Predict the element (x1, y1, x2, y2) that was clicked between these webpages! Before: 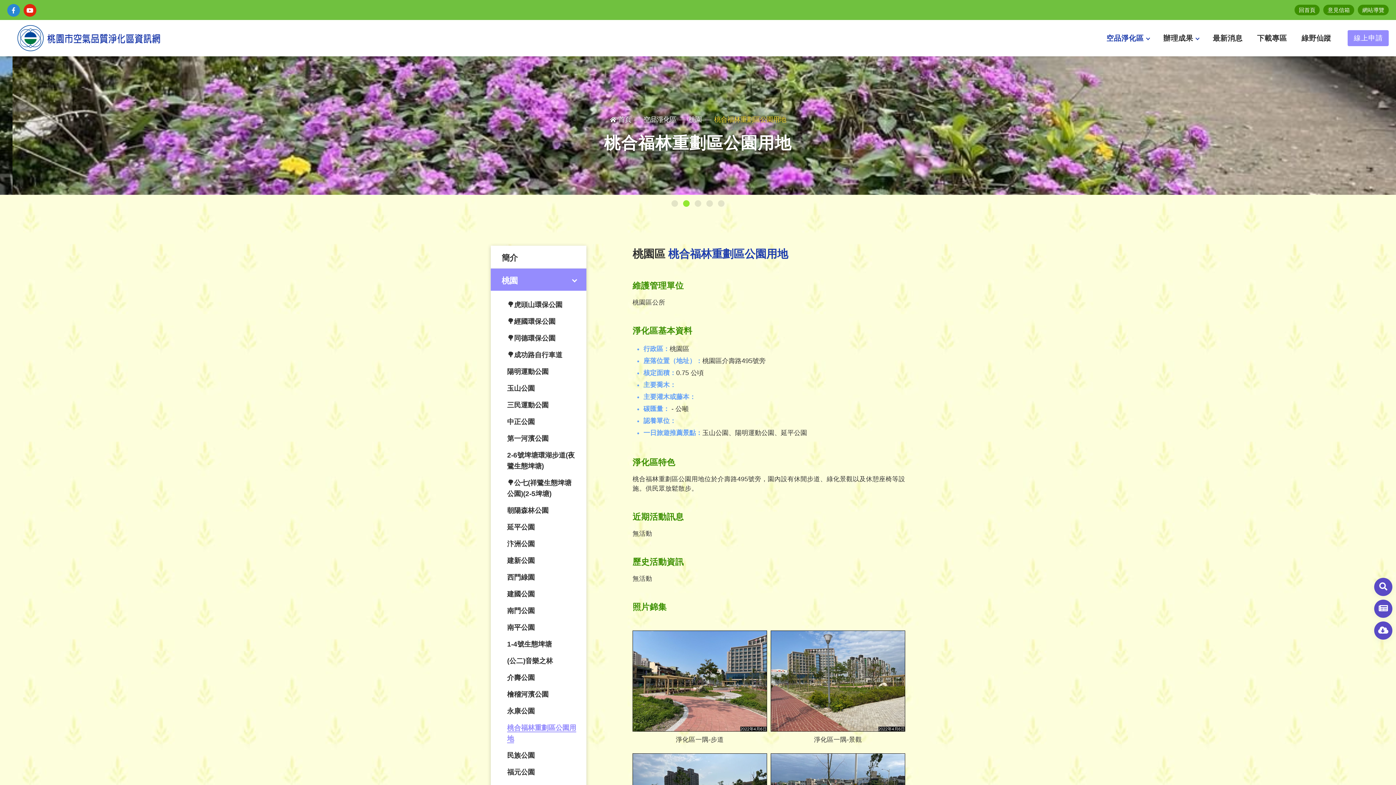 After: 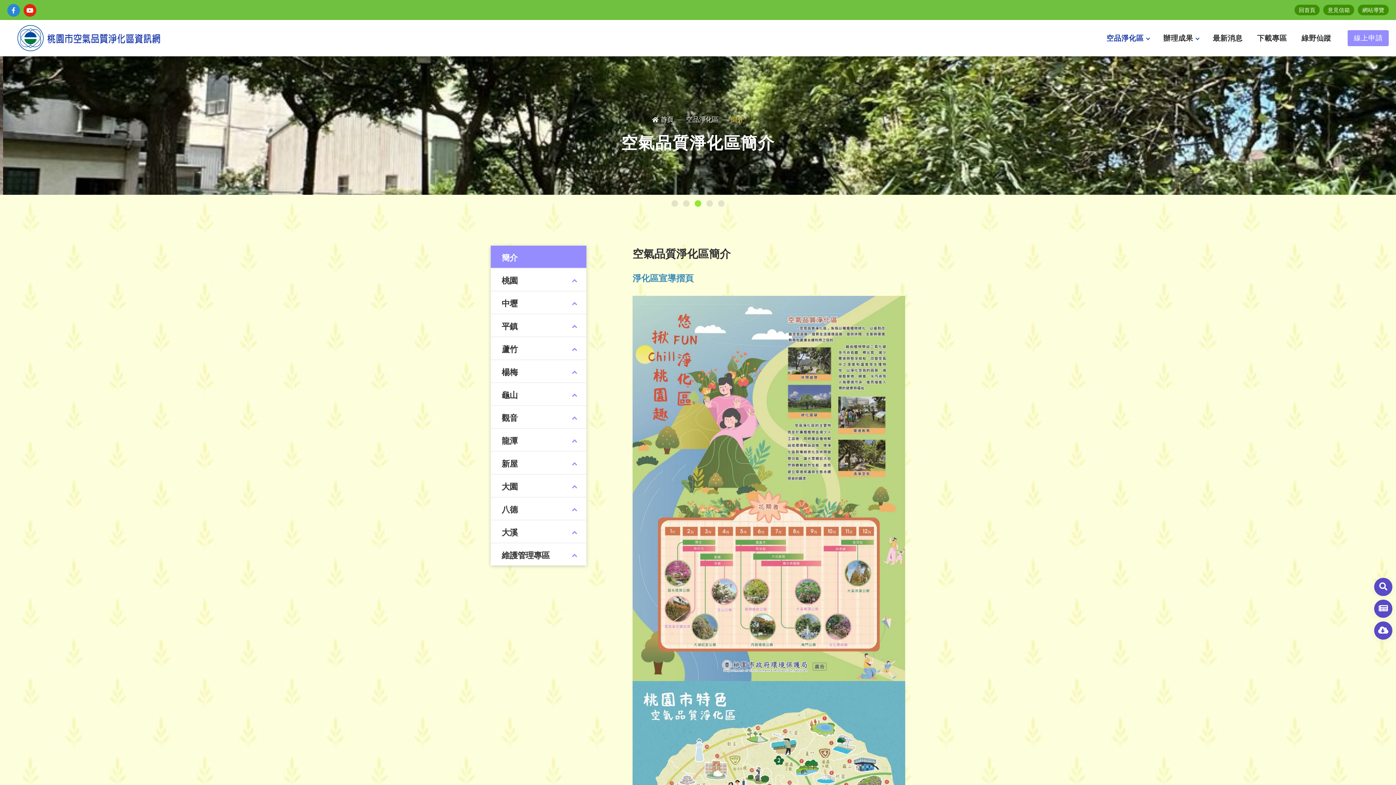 Action: label: 簡介 bbox: (490, 245, 586, 268)